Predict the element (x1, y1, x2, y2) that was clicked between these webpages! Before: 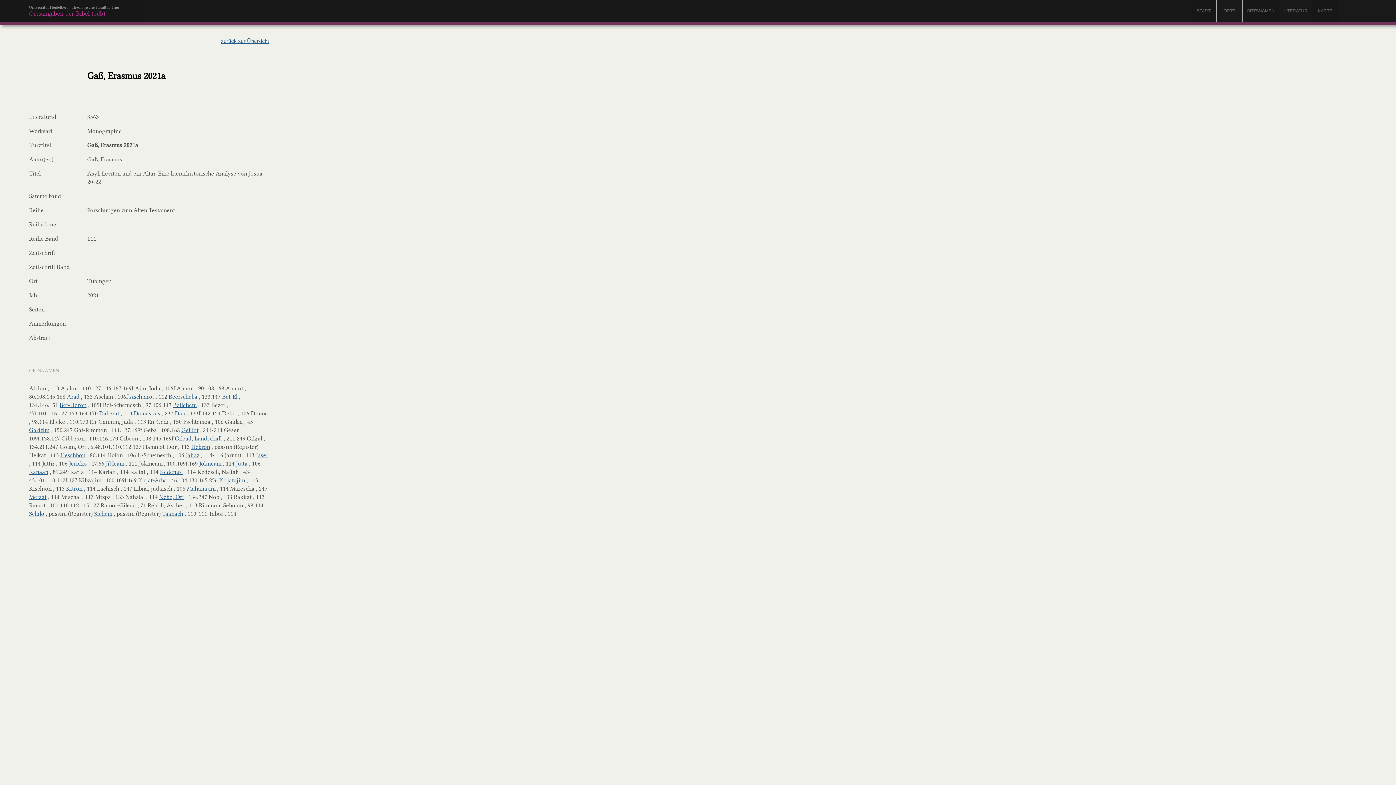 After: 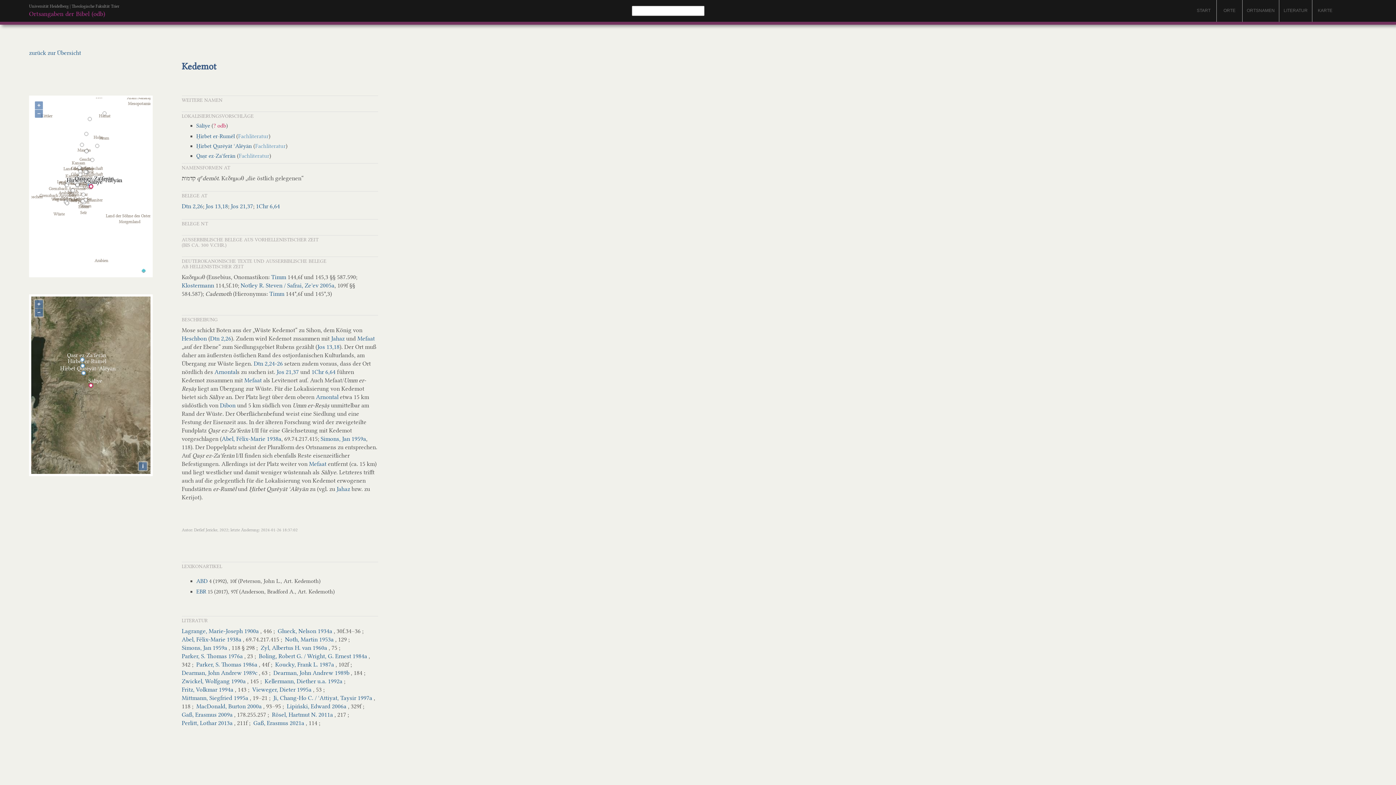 Action: bbox: (160, 468, 182, 475) label: Kedemot